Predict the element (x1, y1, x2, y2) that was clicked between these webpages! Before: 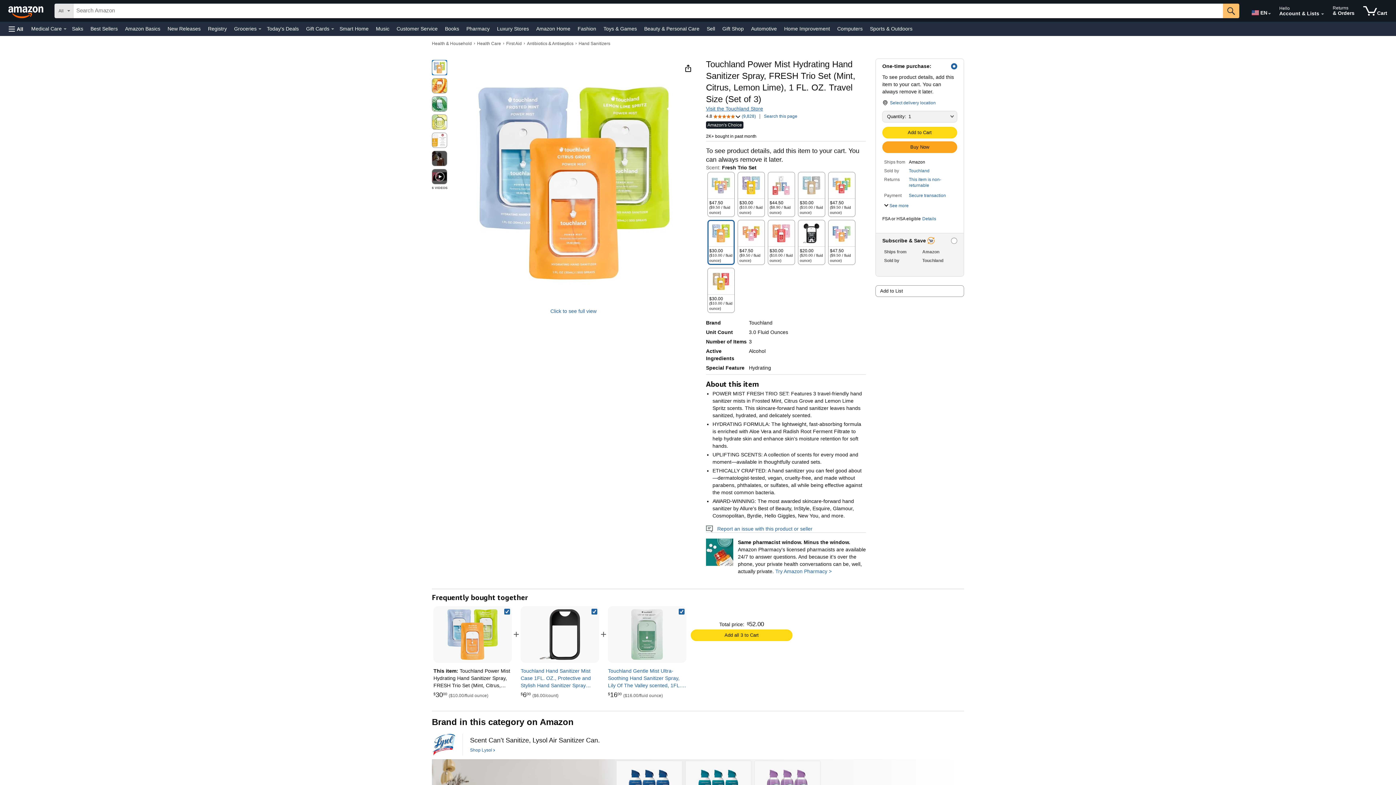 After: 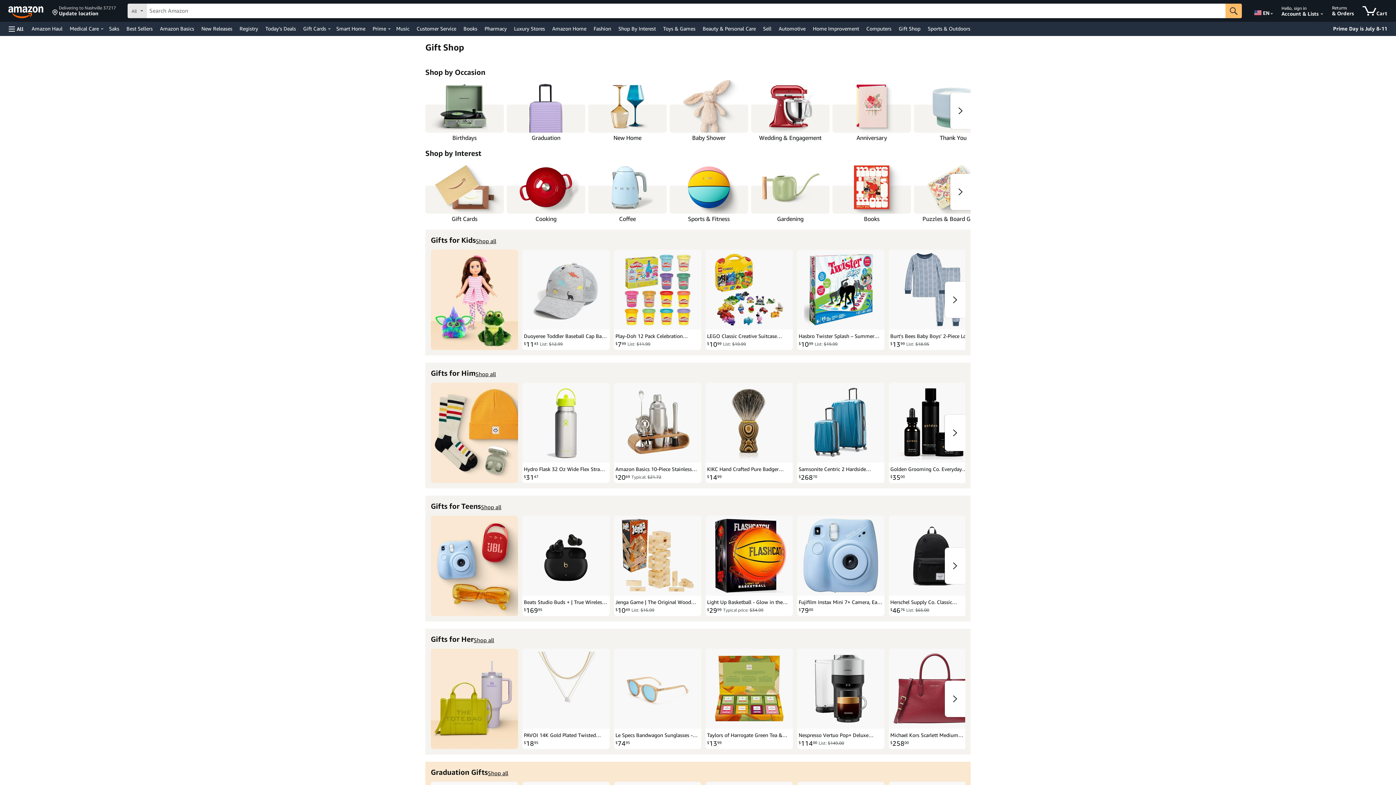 Action: bbox: (720, 23, 745, 33) label: Gift Shop